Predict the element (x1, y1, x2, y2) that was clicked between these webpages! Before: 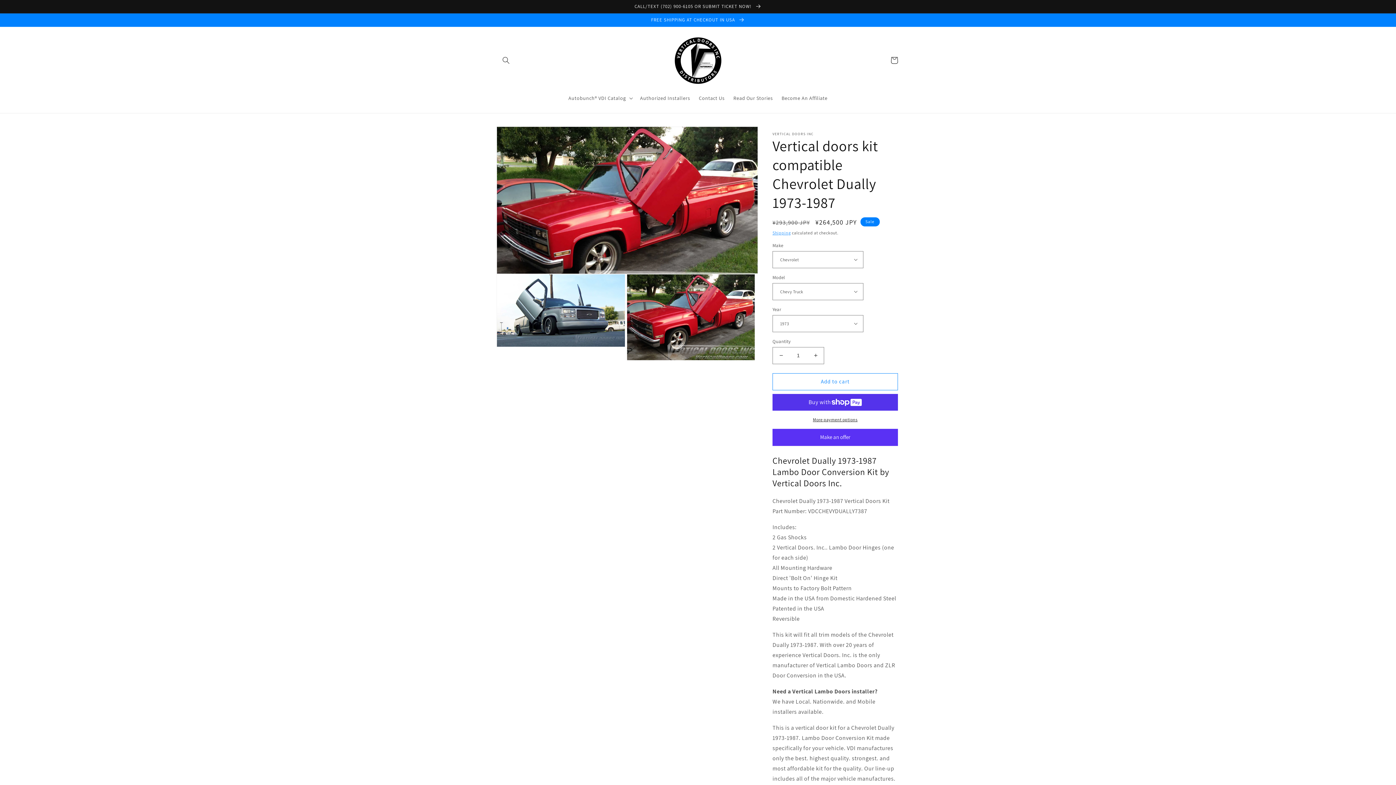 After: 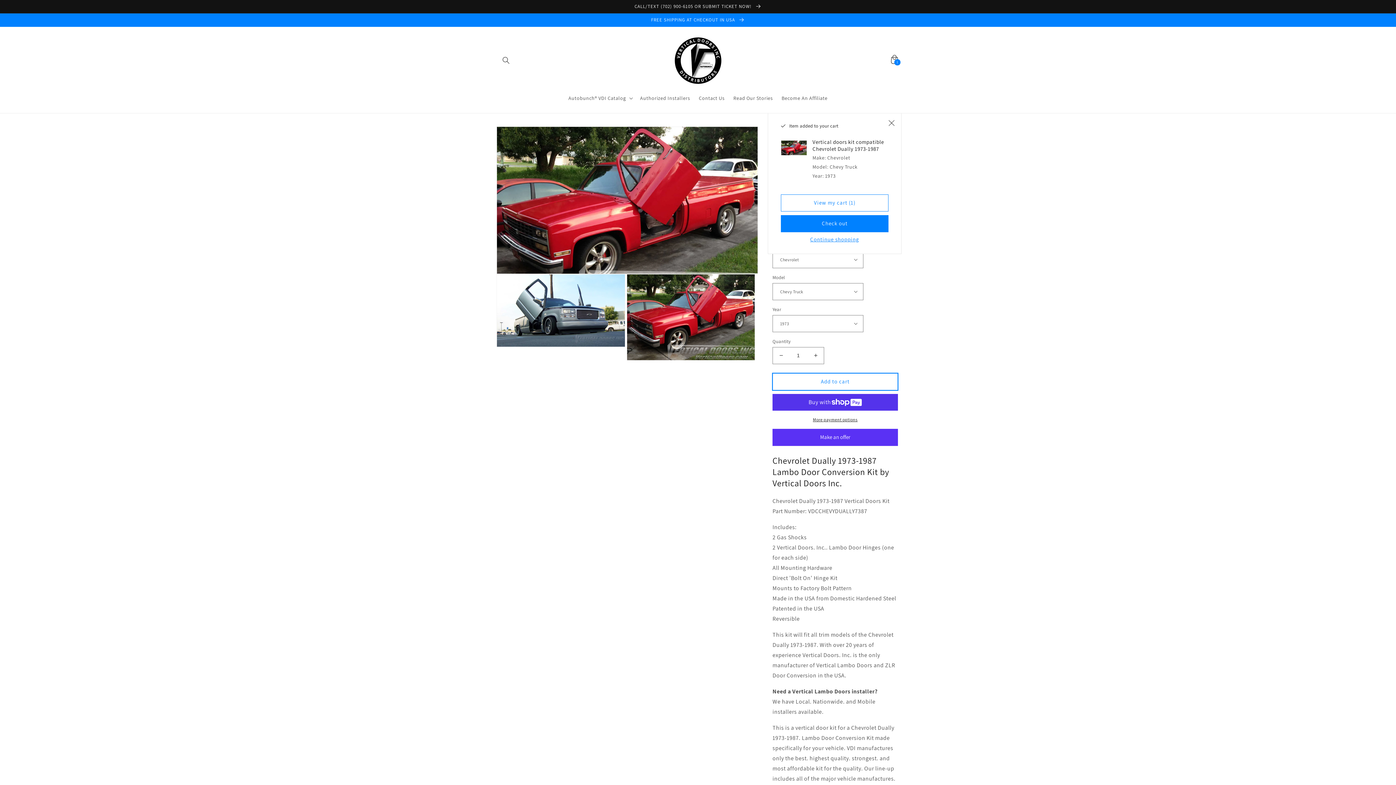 Action: label: Add to cart bbox: (772, 373, 898, 390)